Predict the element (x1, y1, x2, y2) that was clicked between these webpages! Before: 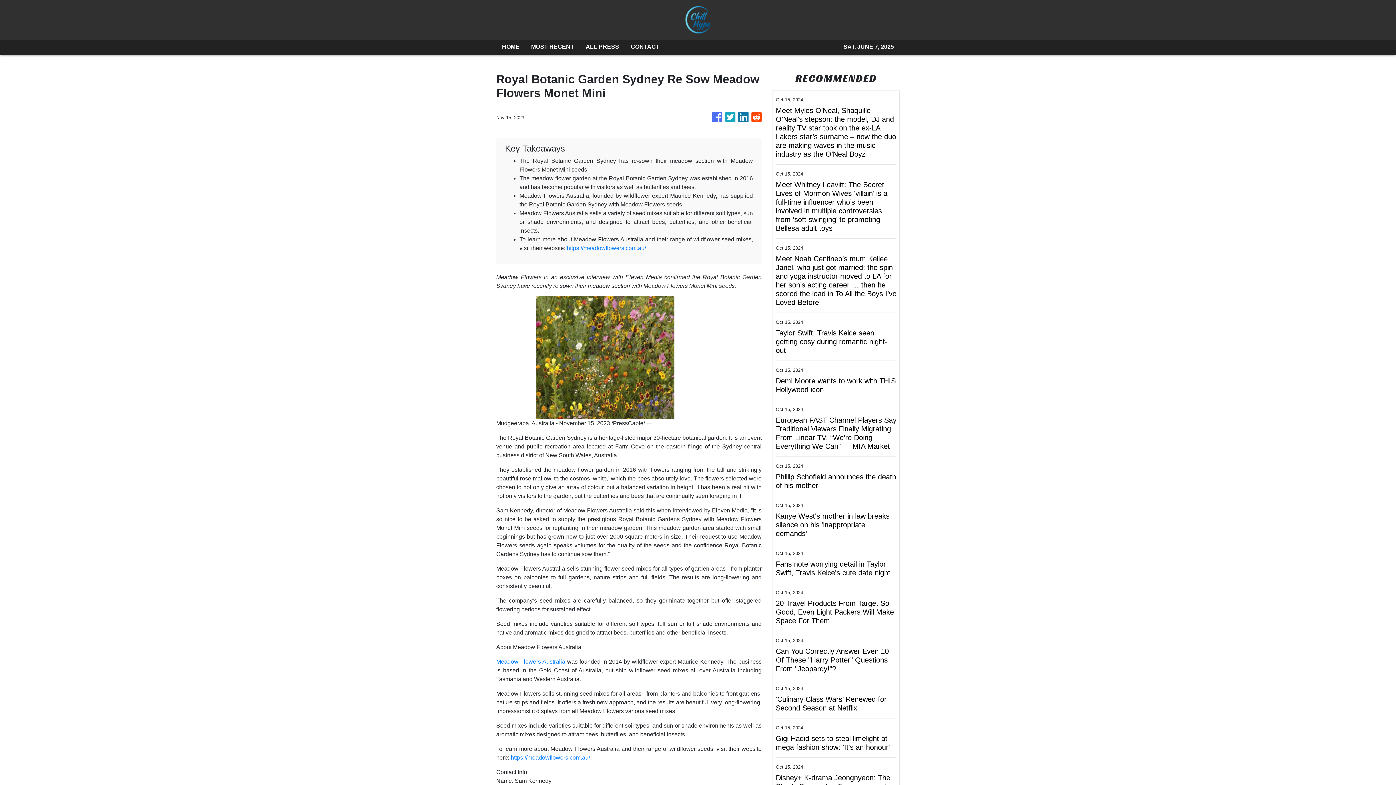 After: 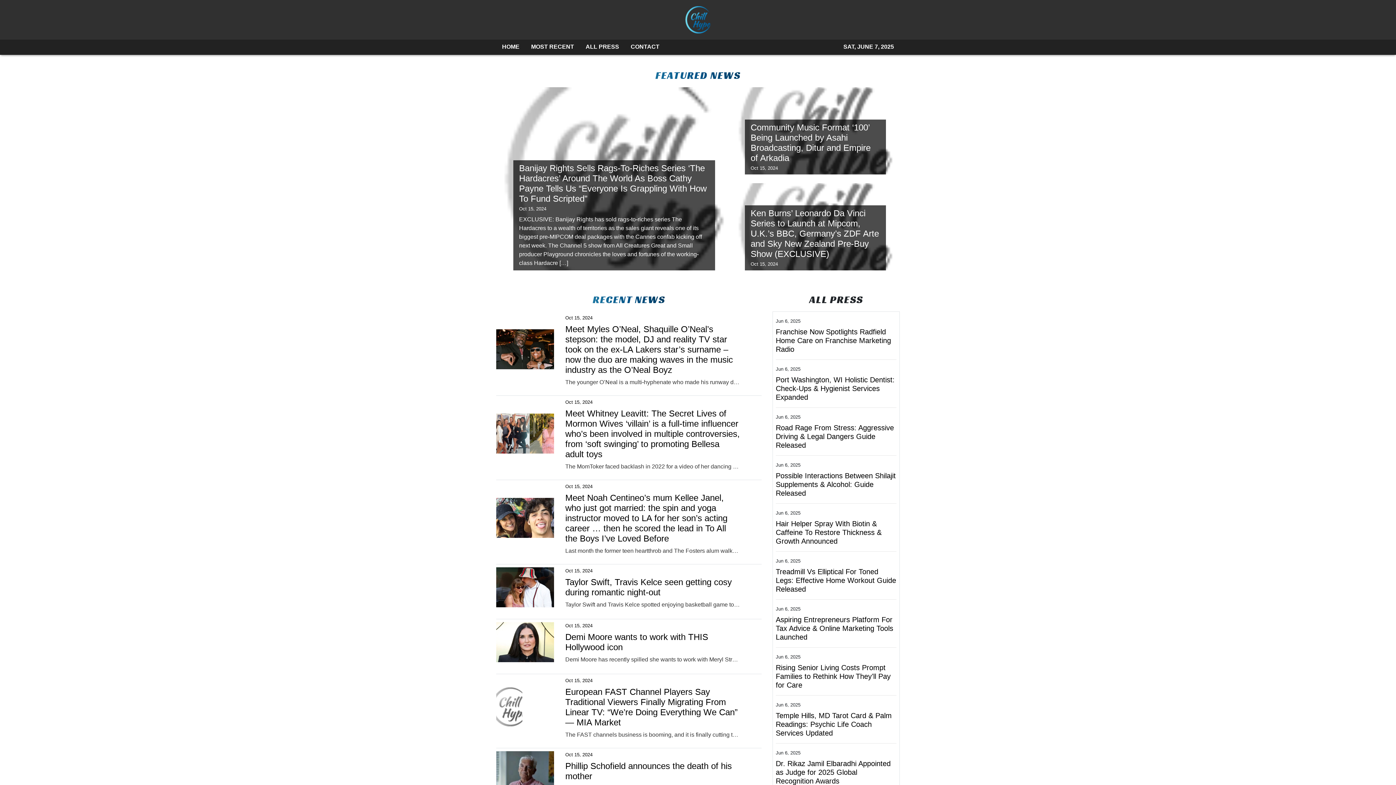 Action: bbox: (685, 5, 711, 33)